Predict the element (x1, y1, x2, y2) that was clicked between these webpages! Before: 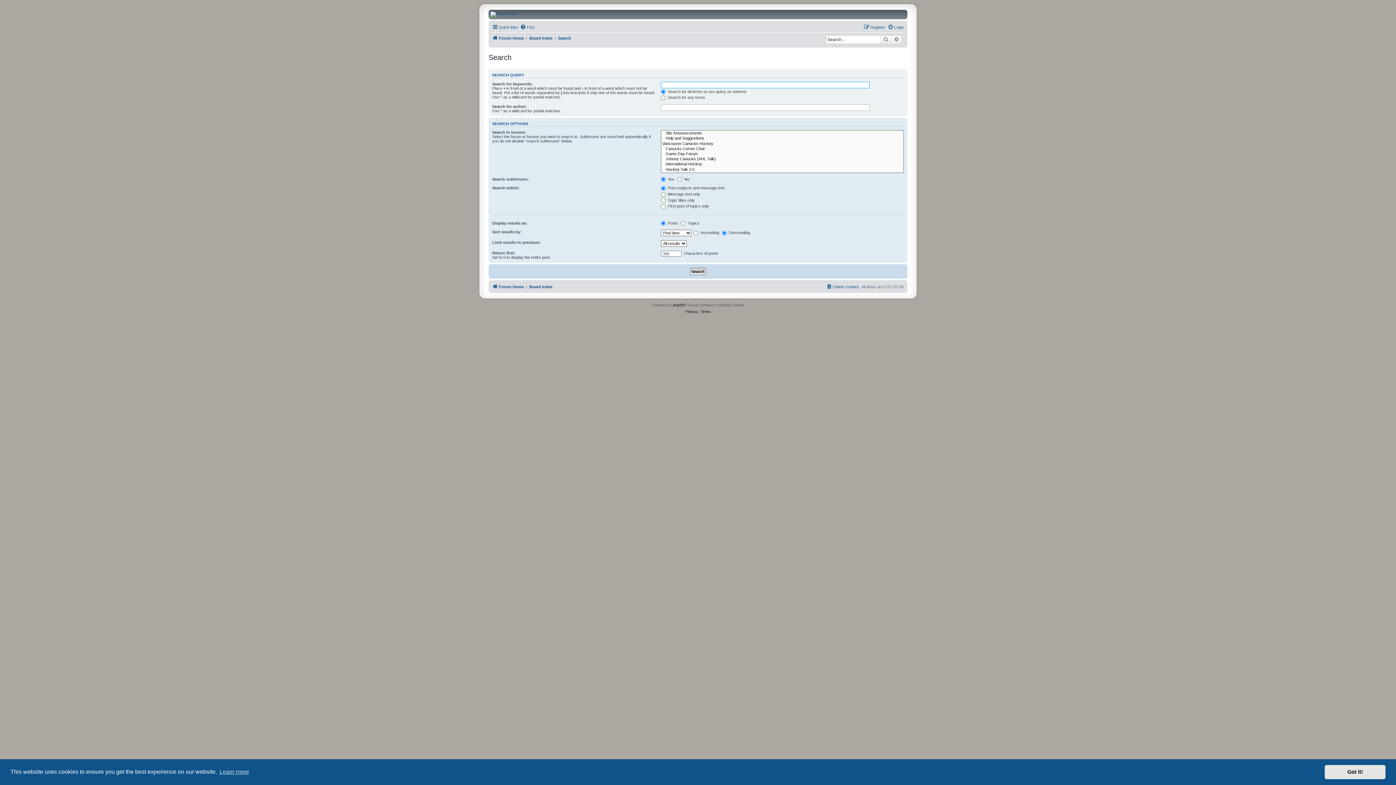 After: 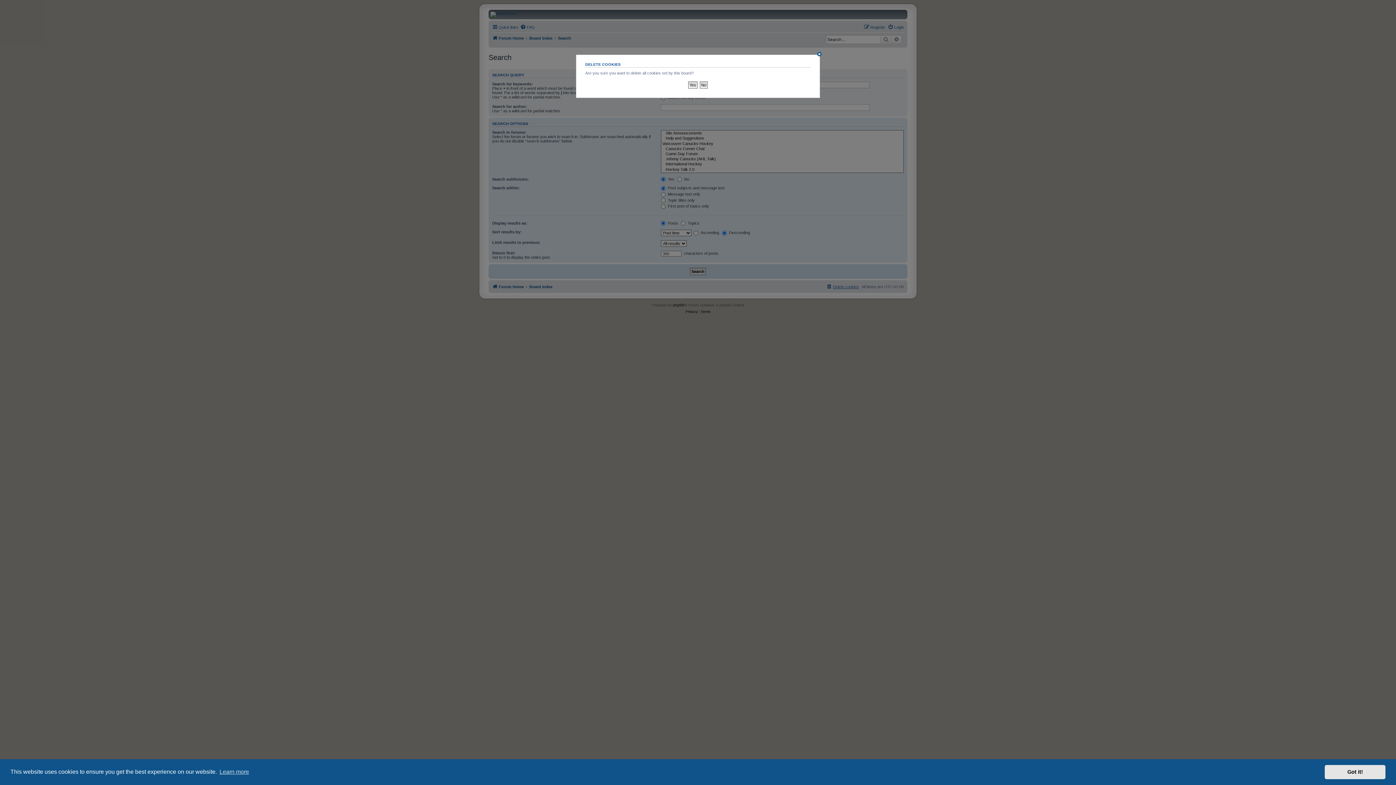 Action: label: Delete cookies bbox: (826, 282, 859, 291)